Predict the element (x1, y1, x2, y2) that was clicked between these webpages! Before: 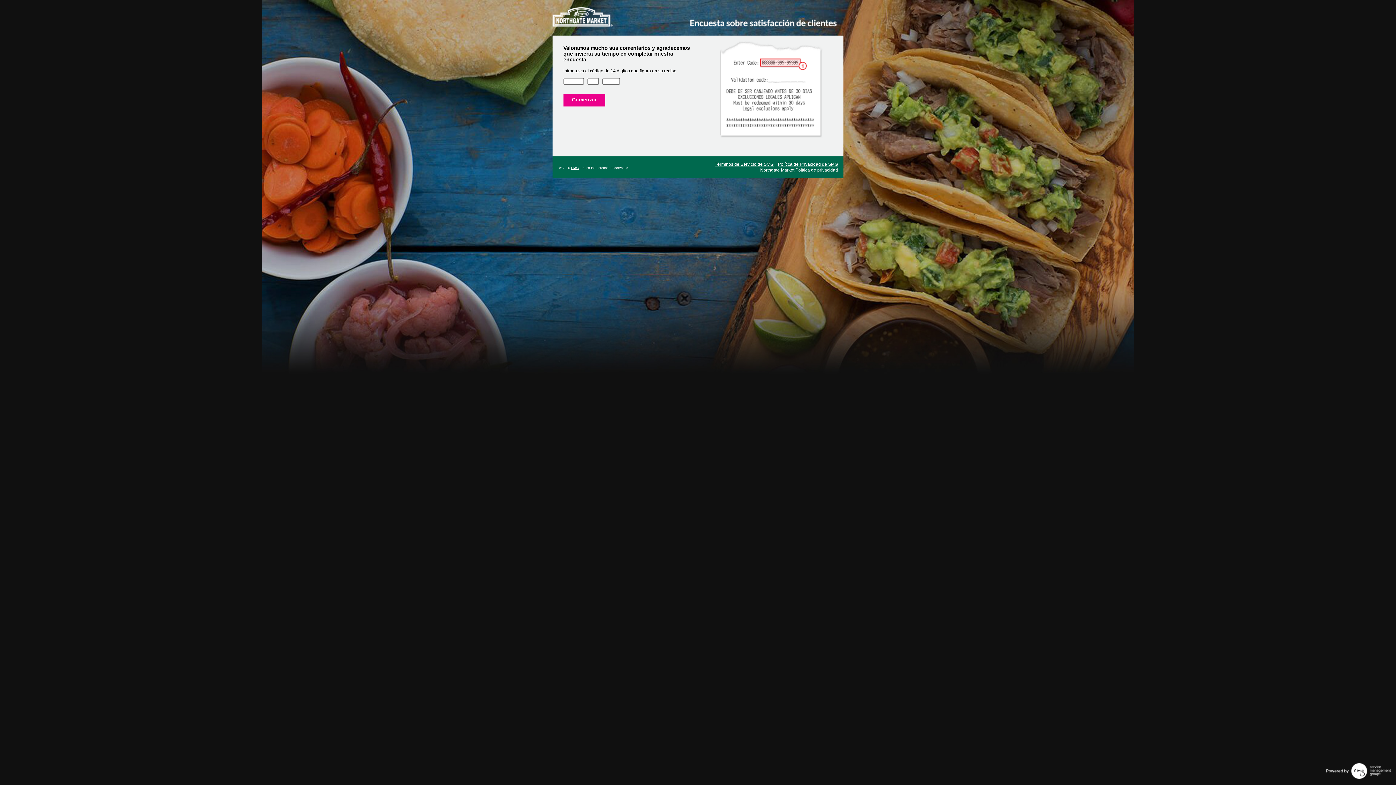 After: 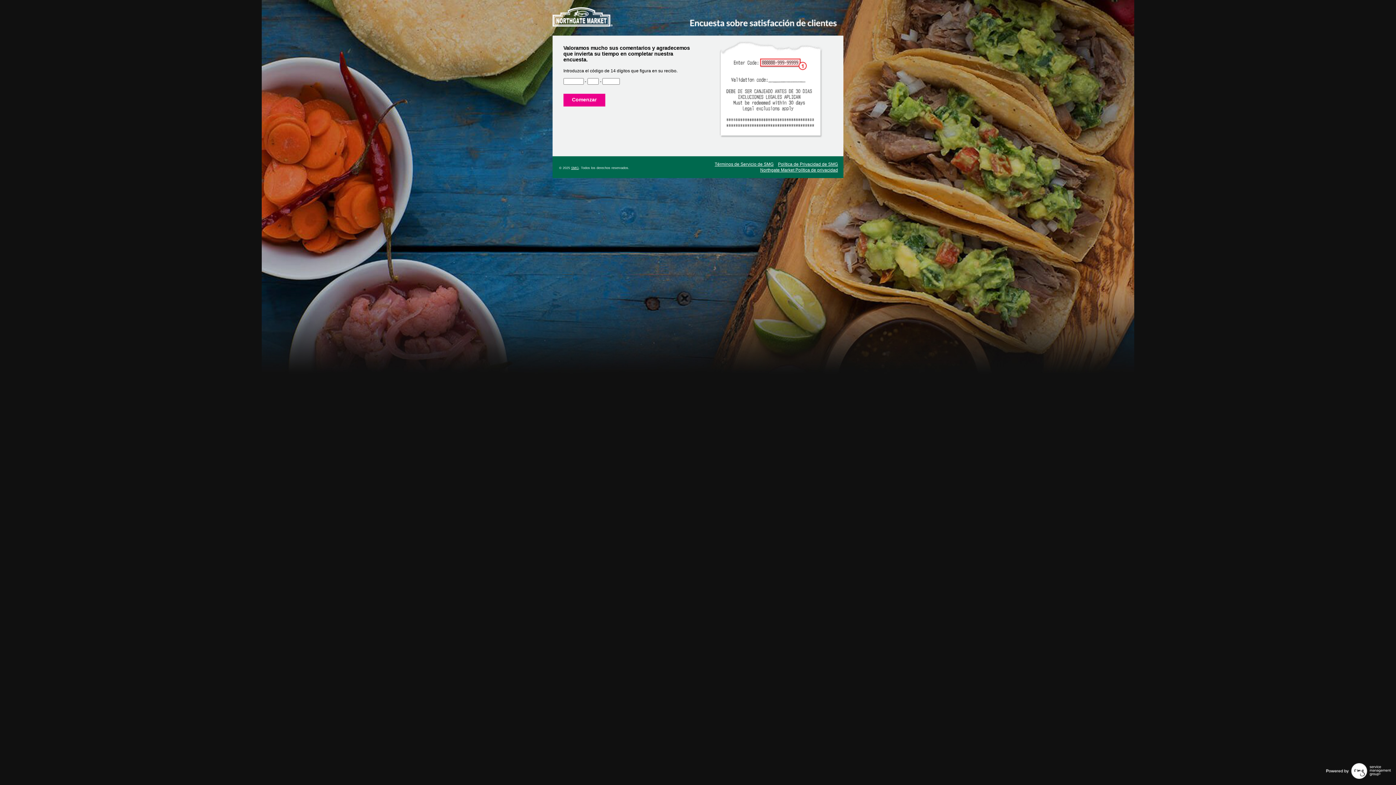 Action: bbox: (714, 161, 773, 166) label: Términos de Servicio de SMG